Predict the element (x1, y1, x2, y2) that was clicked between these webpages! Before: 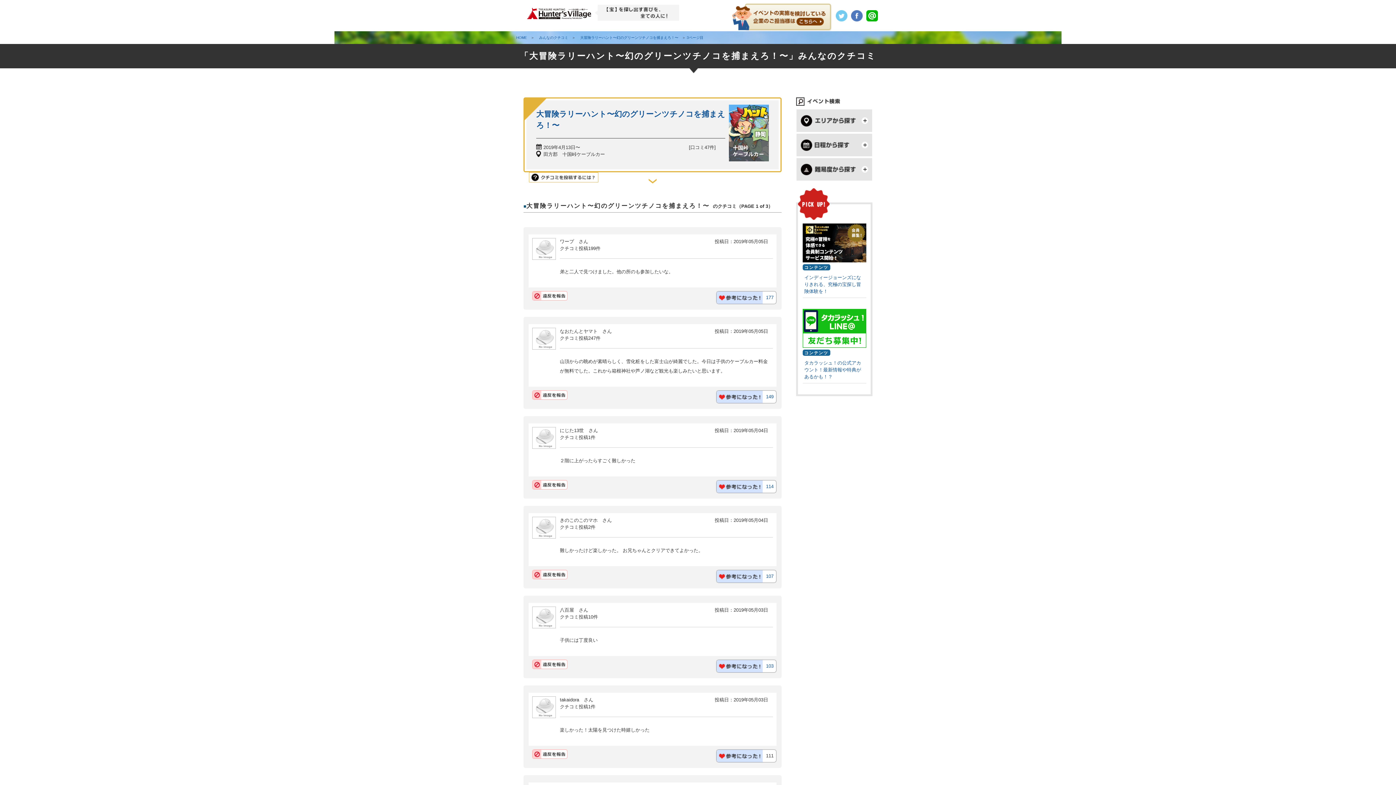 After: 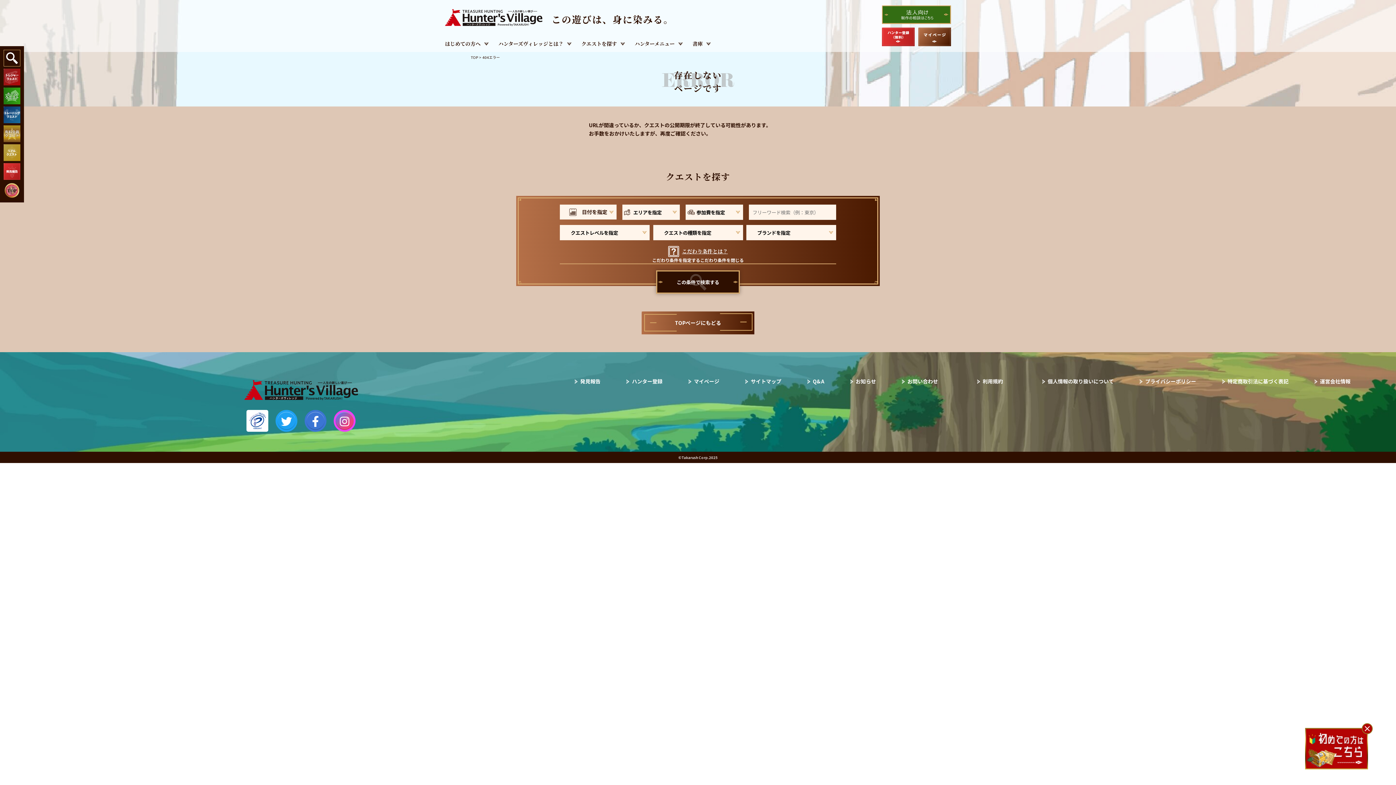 Action: bbox: (528, 485, 567, 490)